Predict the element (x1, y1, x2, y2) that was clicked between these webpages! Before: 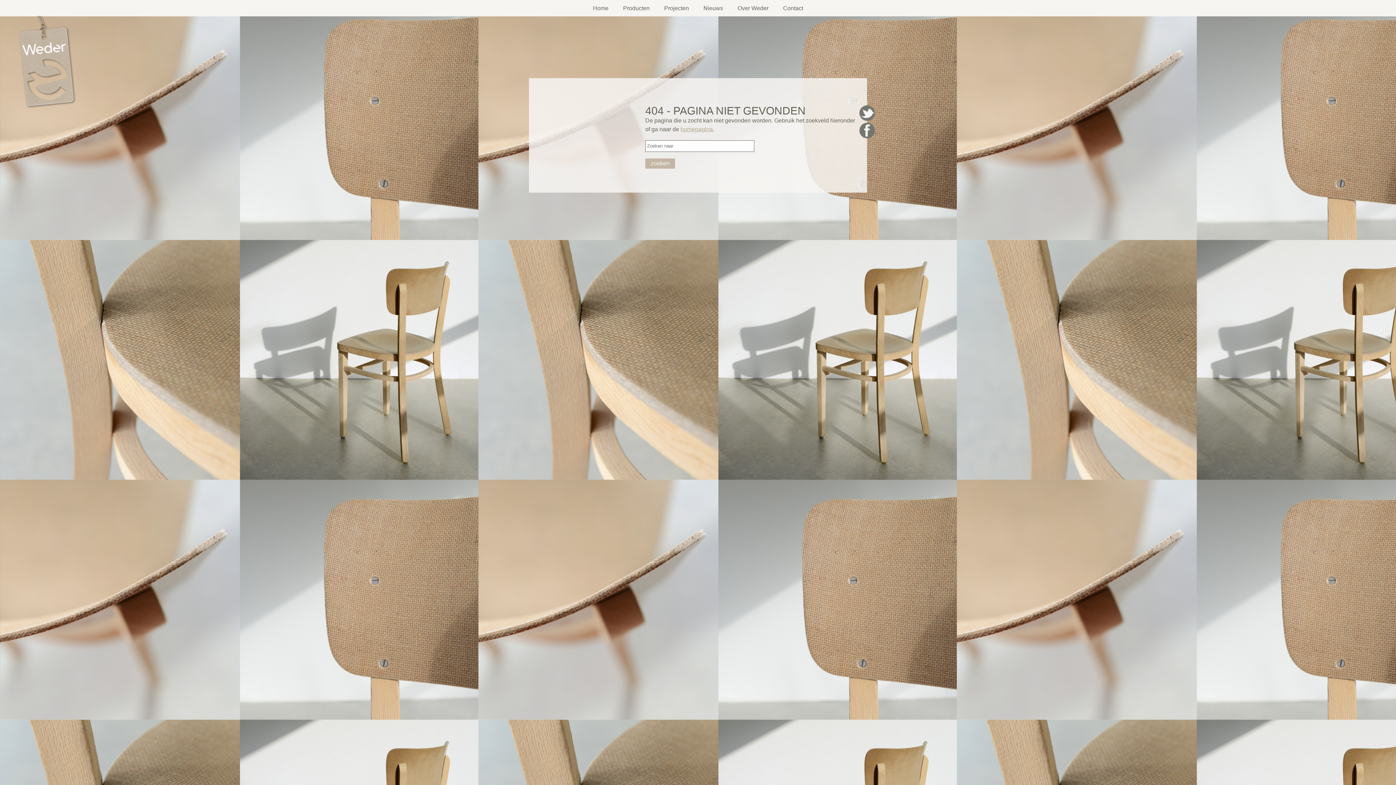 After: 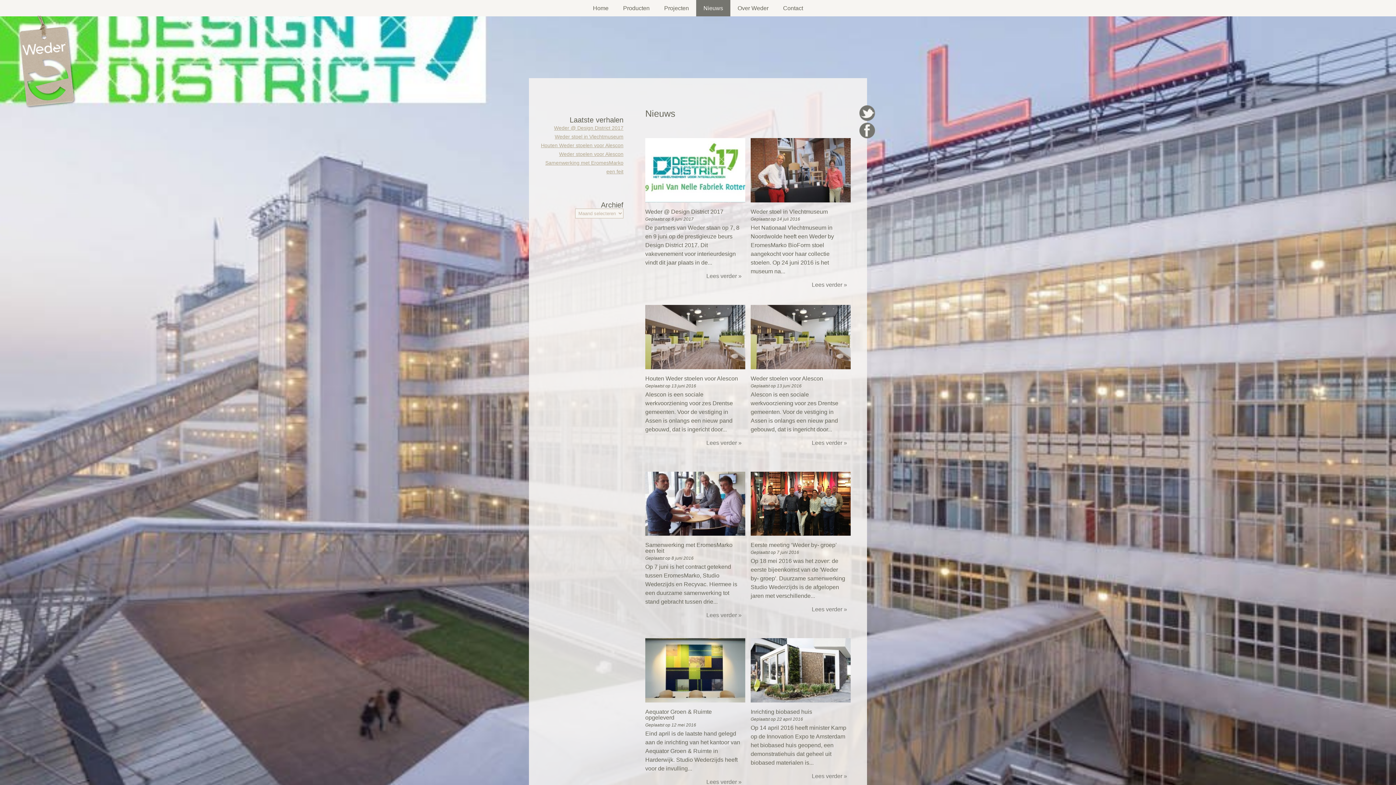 Action: label: Nieuws bbox: (696, 0, 730, 16)